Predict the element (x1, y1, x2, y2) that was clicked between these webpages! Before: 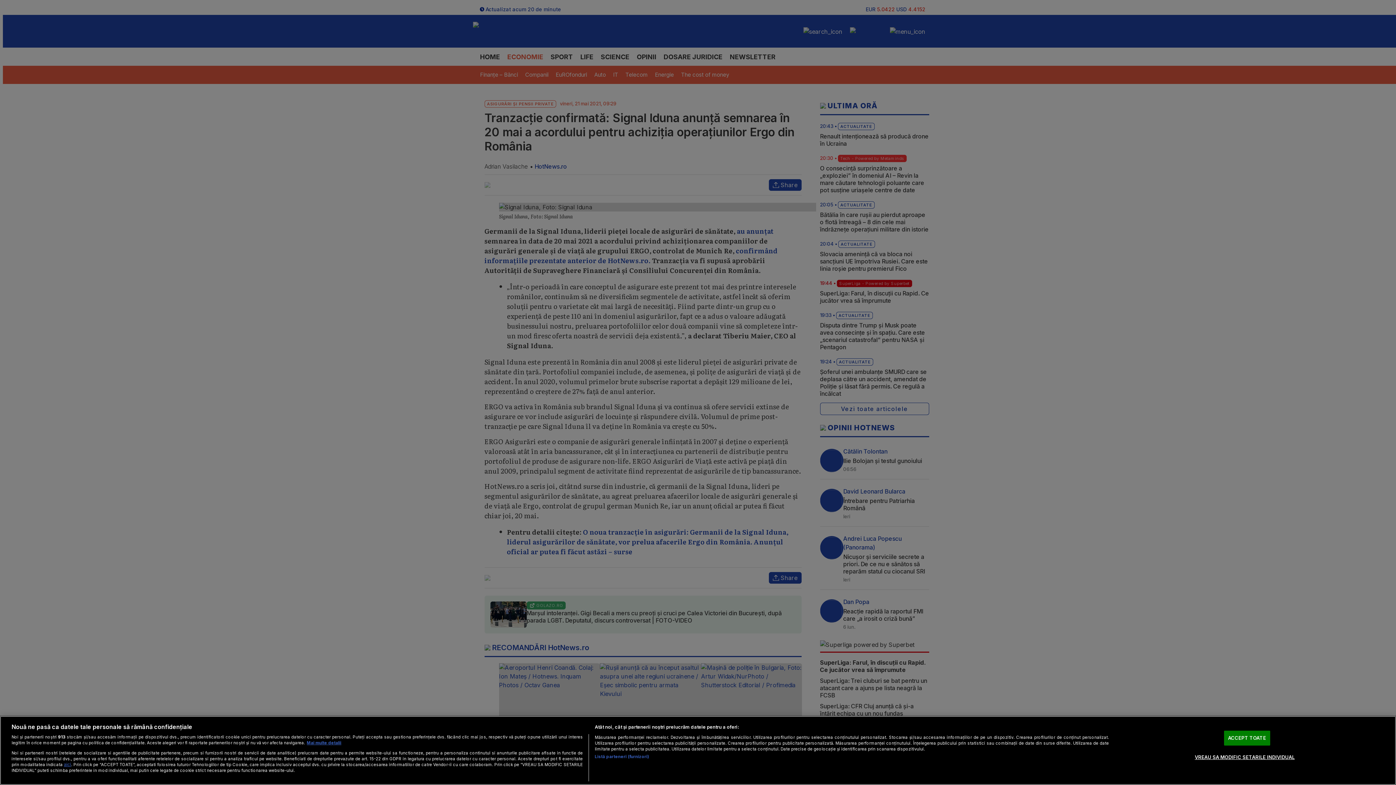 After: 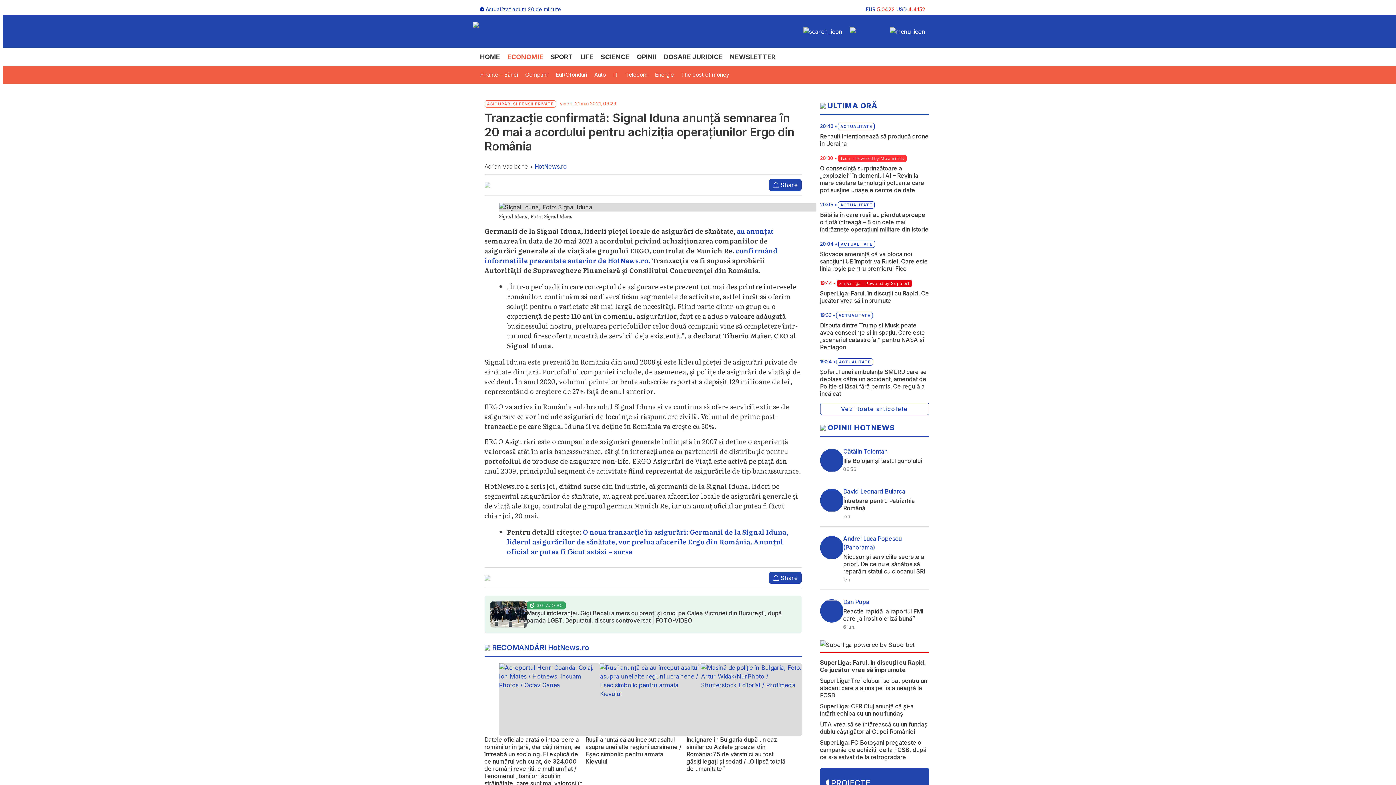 Action: label: ACCEPT TOATE bbox: (1224, 731, 1270, 746)